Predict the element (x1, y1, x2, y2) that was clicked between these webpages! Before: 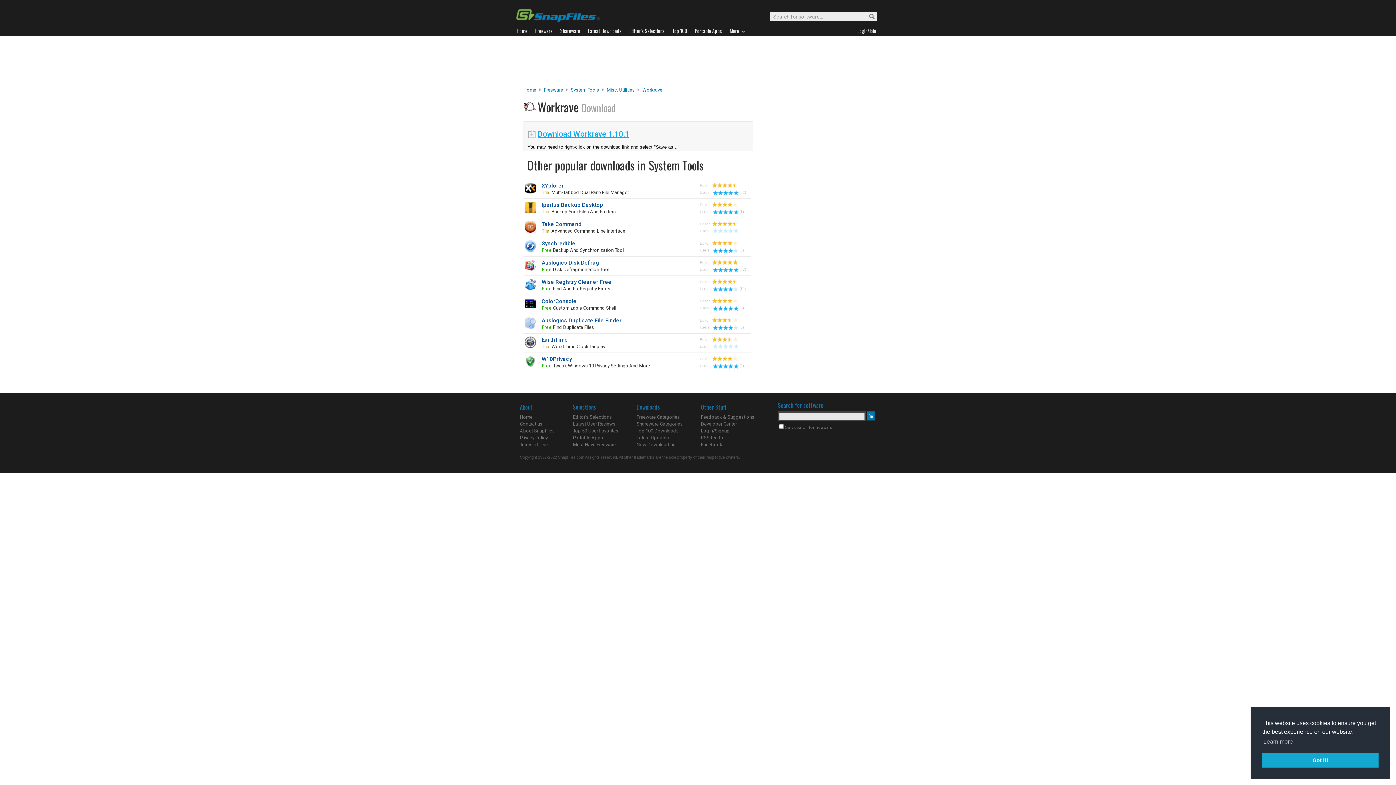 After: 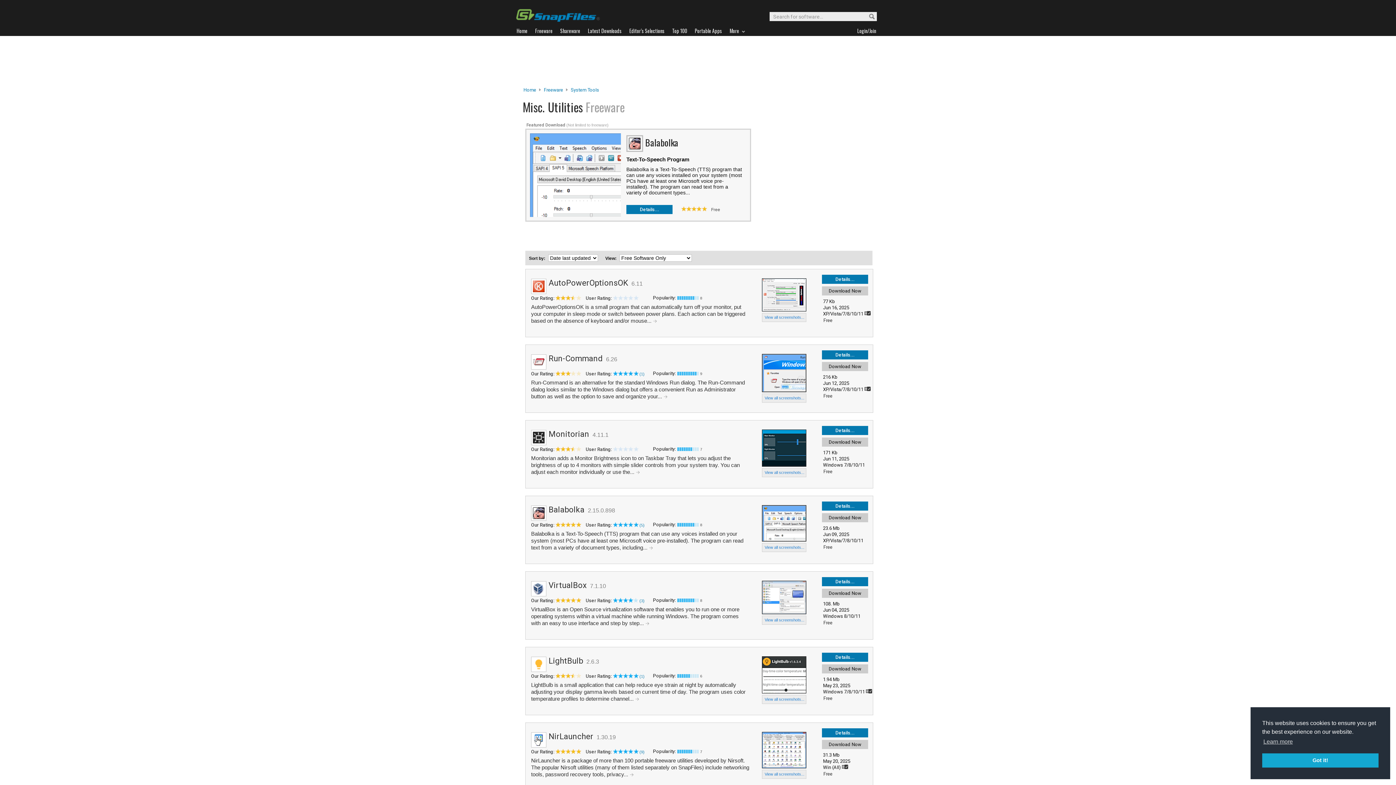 Action: label: Misc. Utilities bbox: (606, 87, 634, 92)